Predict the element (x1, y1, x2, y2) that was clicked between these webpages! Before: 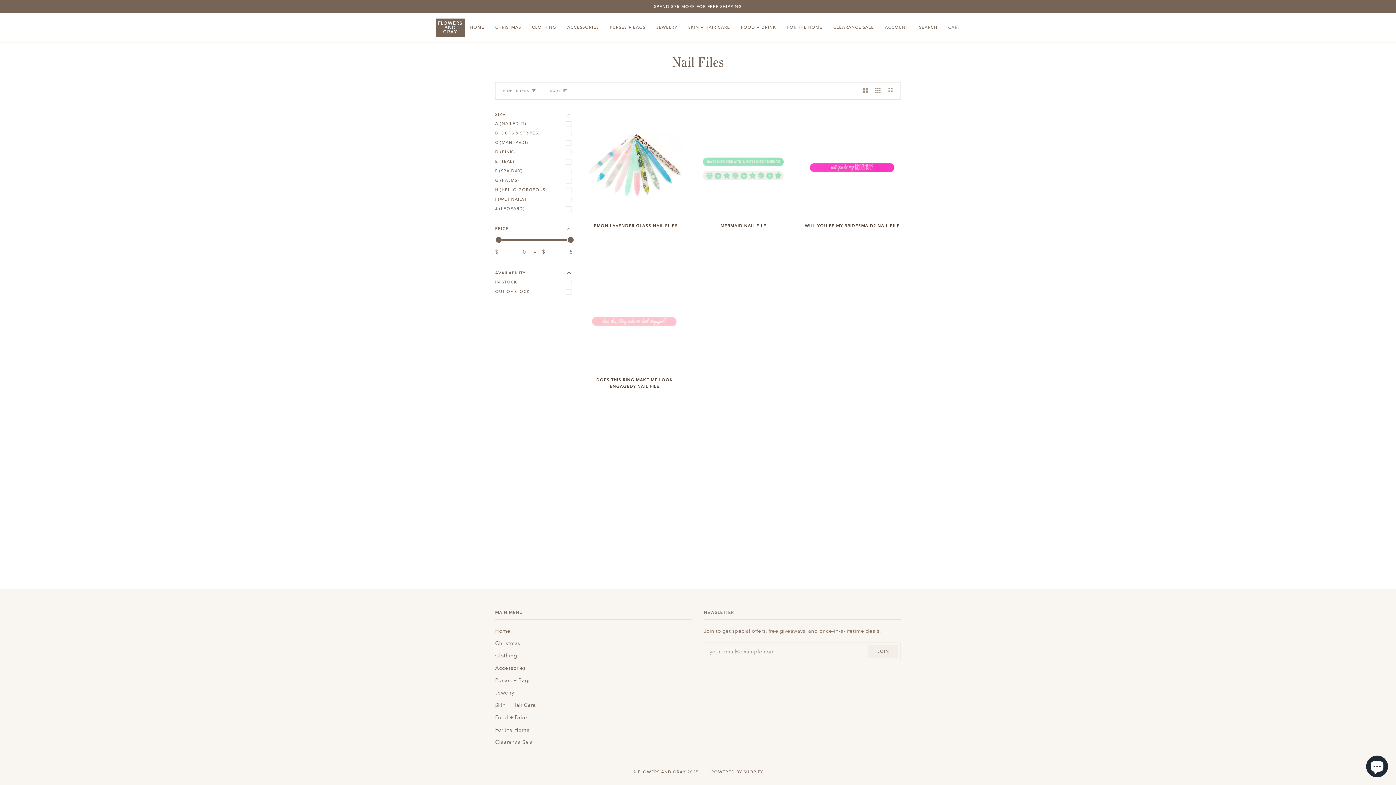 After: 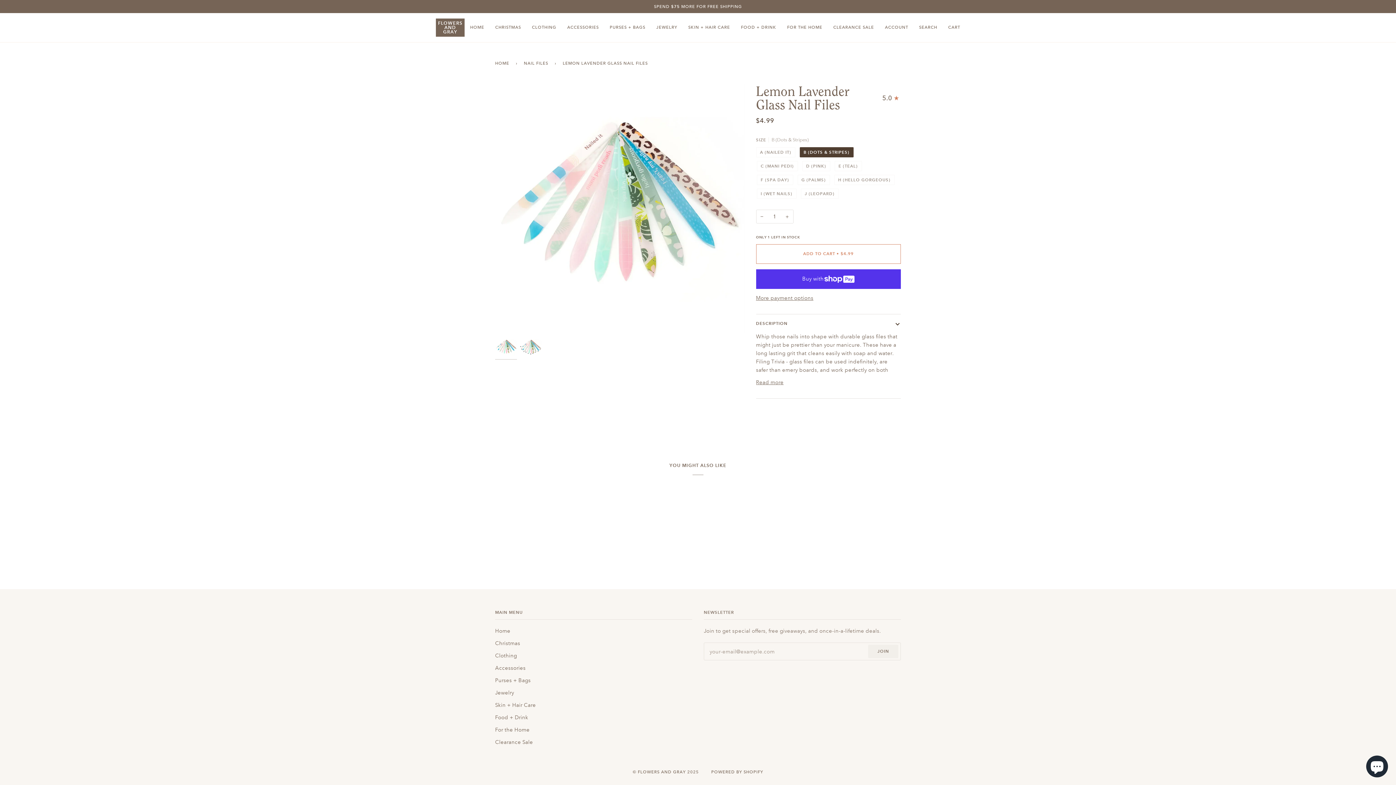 Action: bbox: (586, 219, 683, 249) label: LEMON LAVENDER GLASS NAIL FILES

   
$4.99